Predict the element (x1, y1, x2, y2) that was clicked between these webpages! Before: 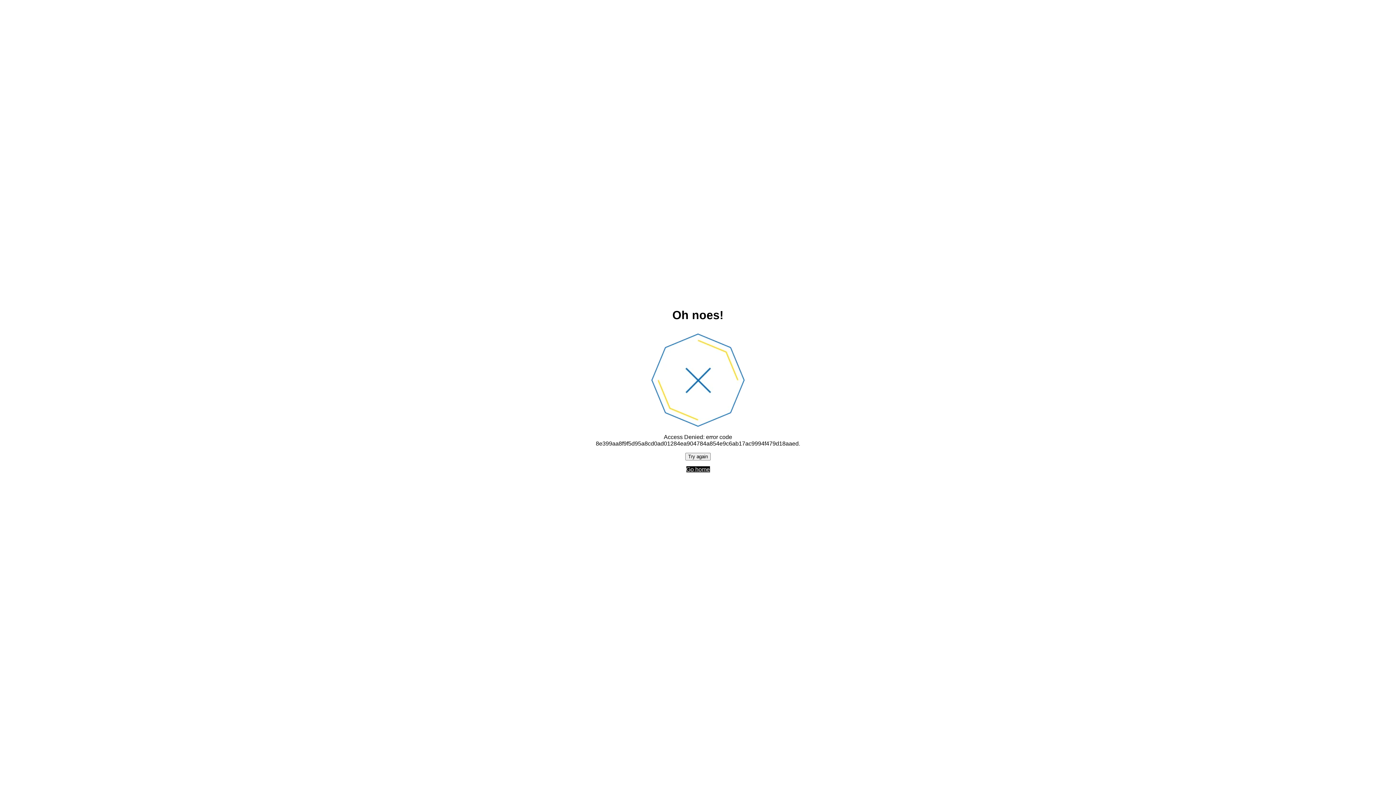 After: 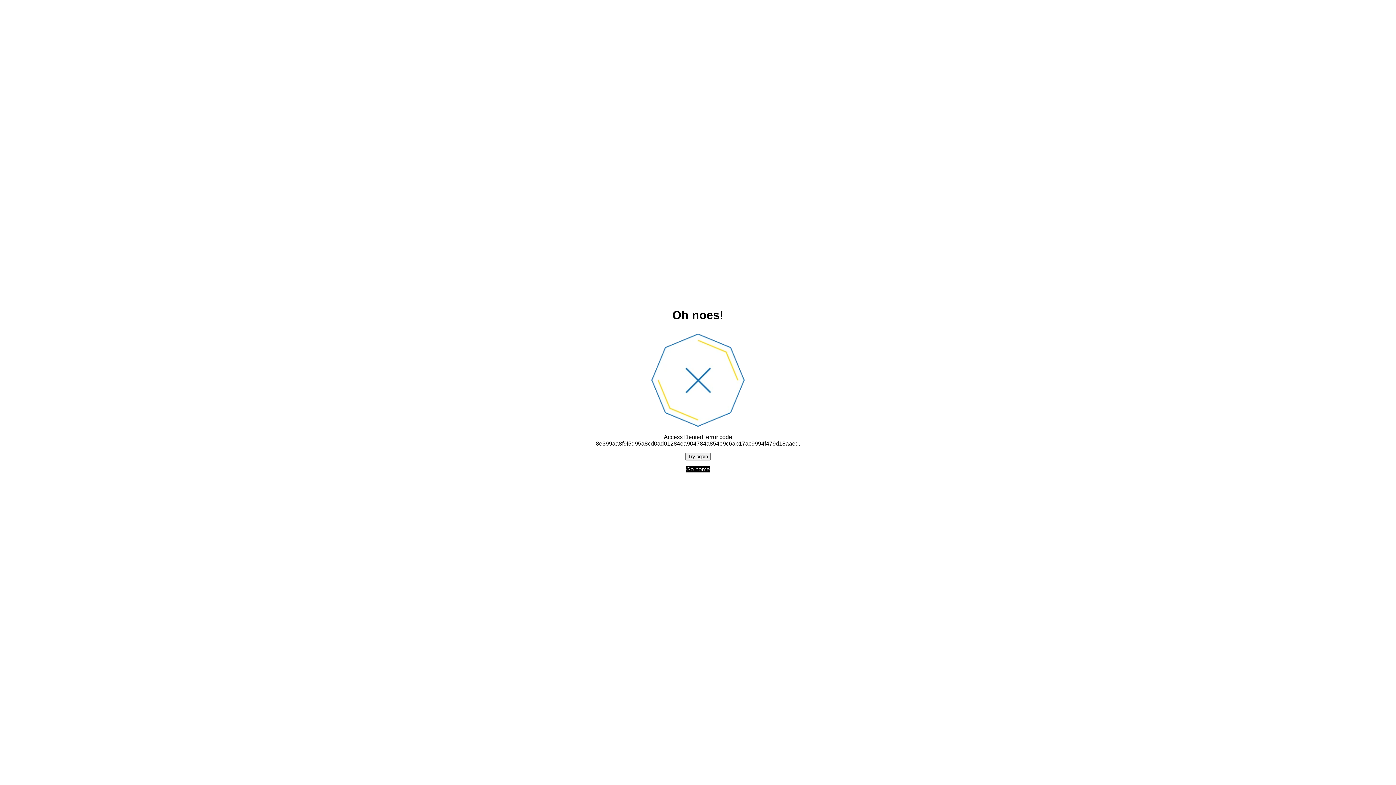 Action: bbox: (685, 452, 710, 460) label: Try again